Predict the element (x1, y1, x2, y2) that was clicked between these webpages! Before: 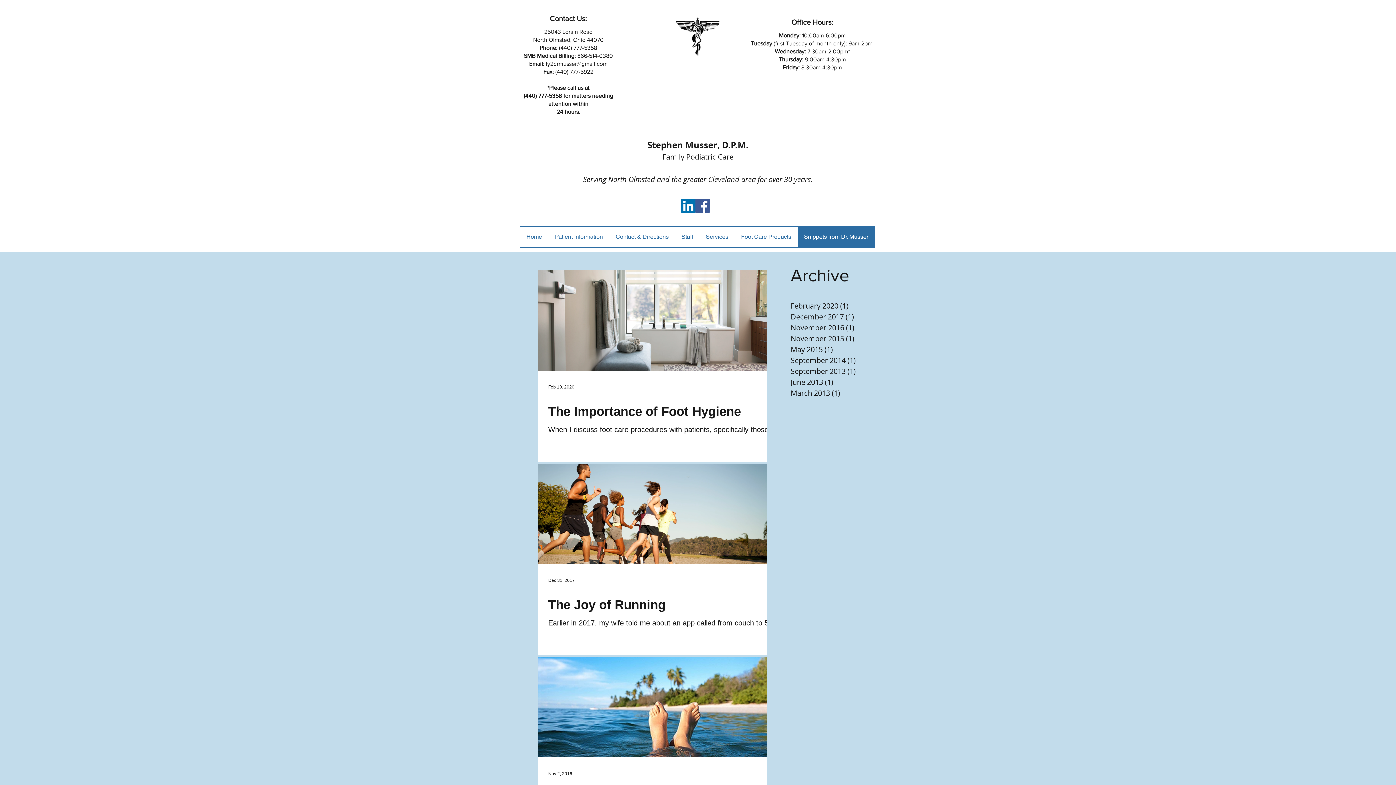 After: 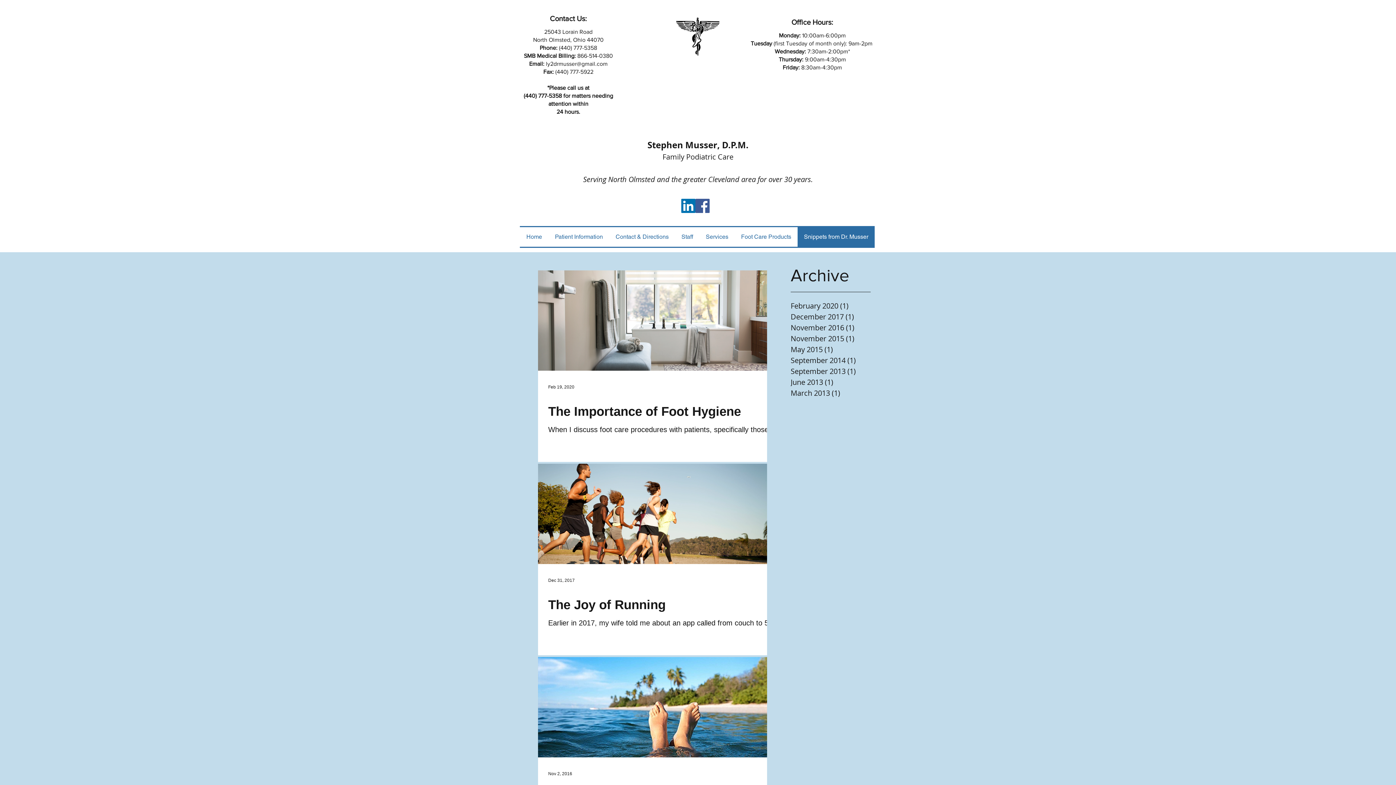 Action: label: Snippets from Dr. Musser bbox: (797, 227, 874, 246)